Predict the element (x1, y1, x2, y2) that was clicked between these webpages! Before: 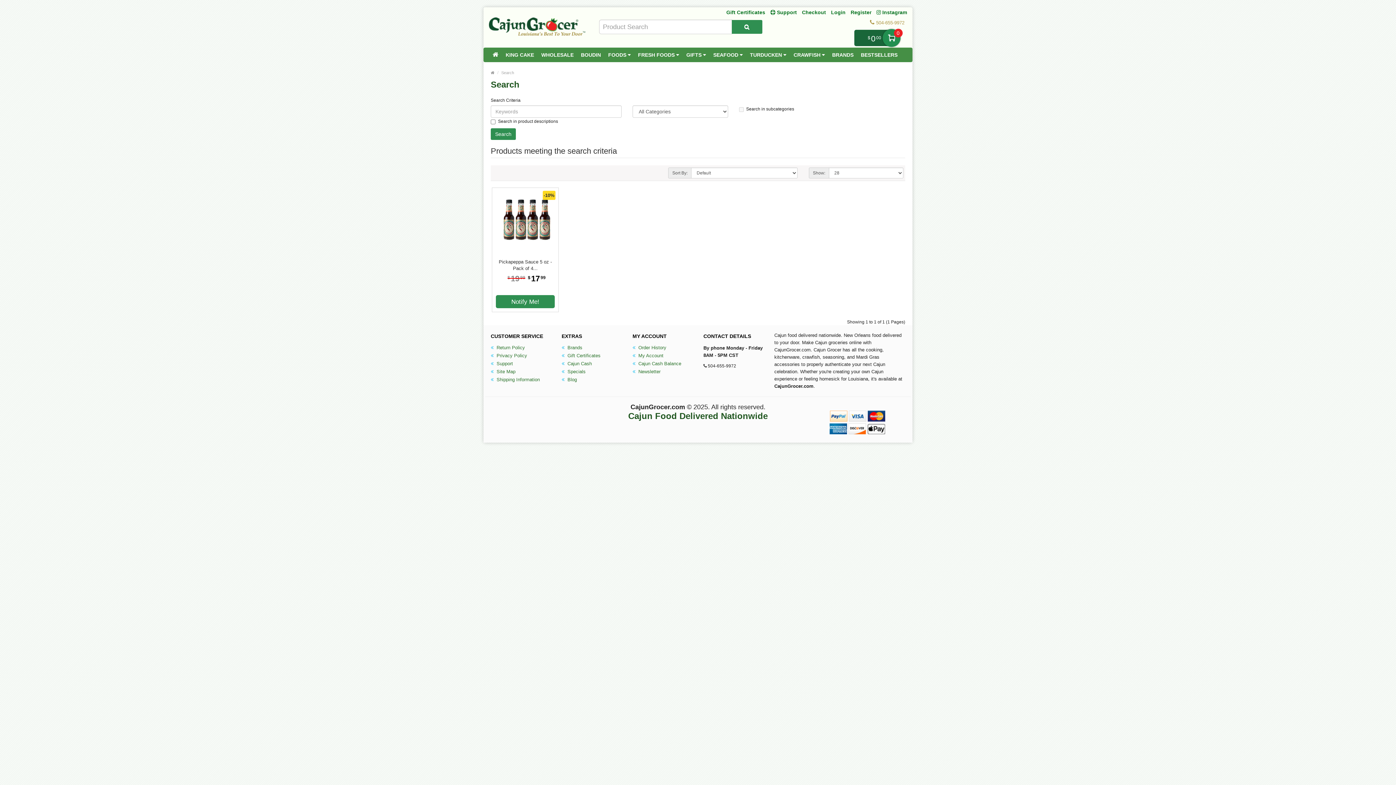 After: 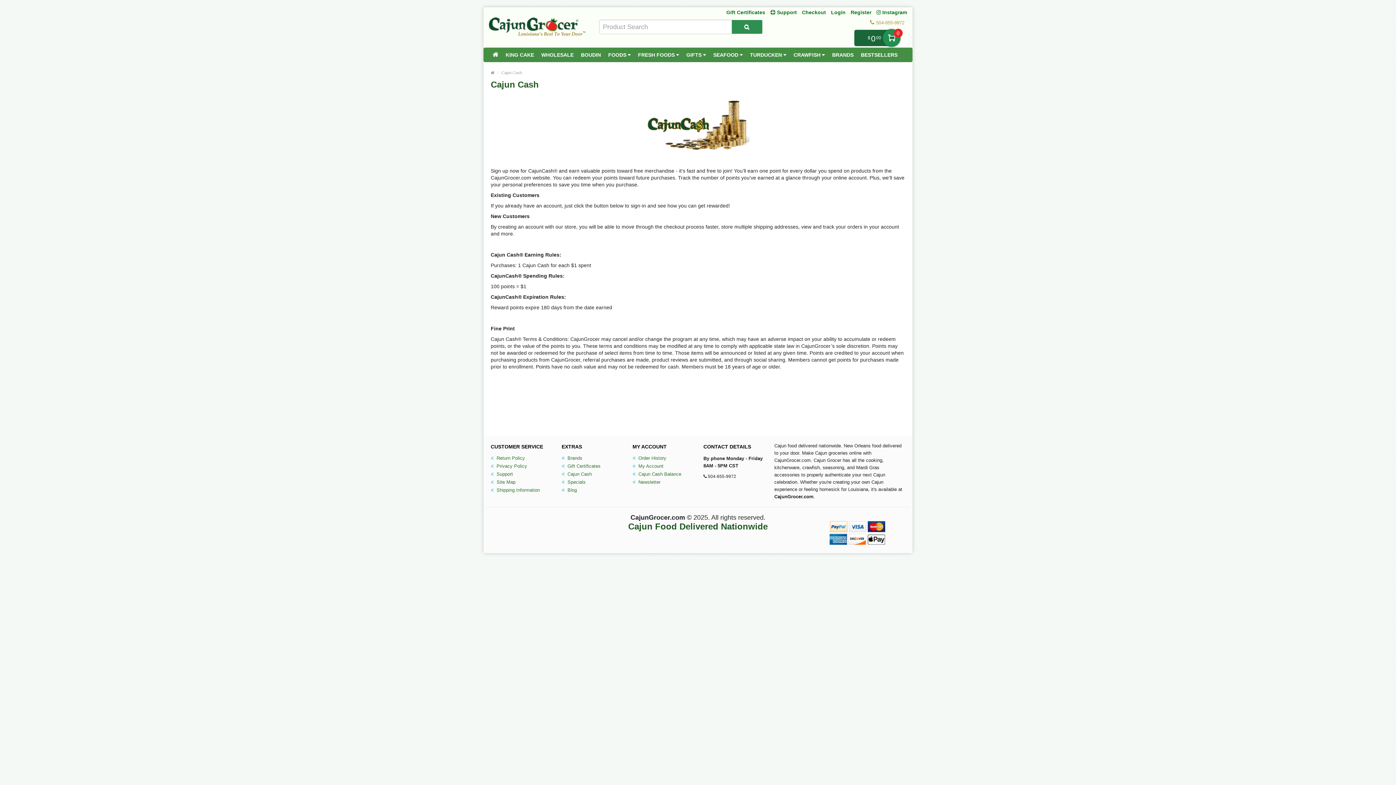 Action: bbox: (561, 360, 592, 367) label:  Cajun Cash